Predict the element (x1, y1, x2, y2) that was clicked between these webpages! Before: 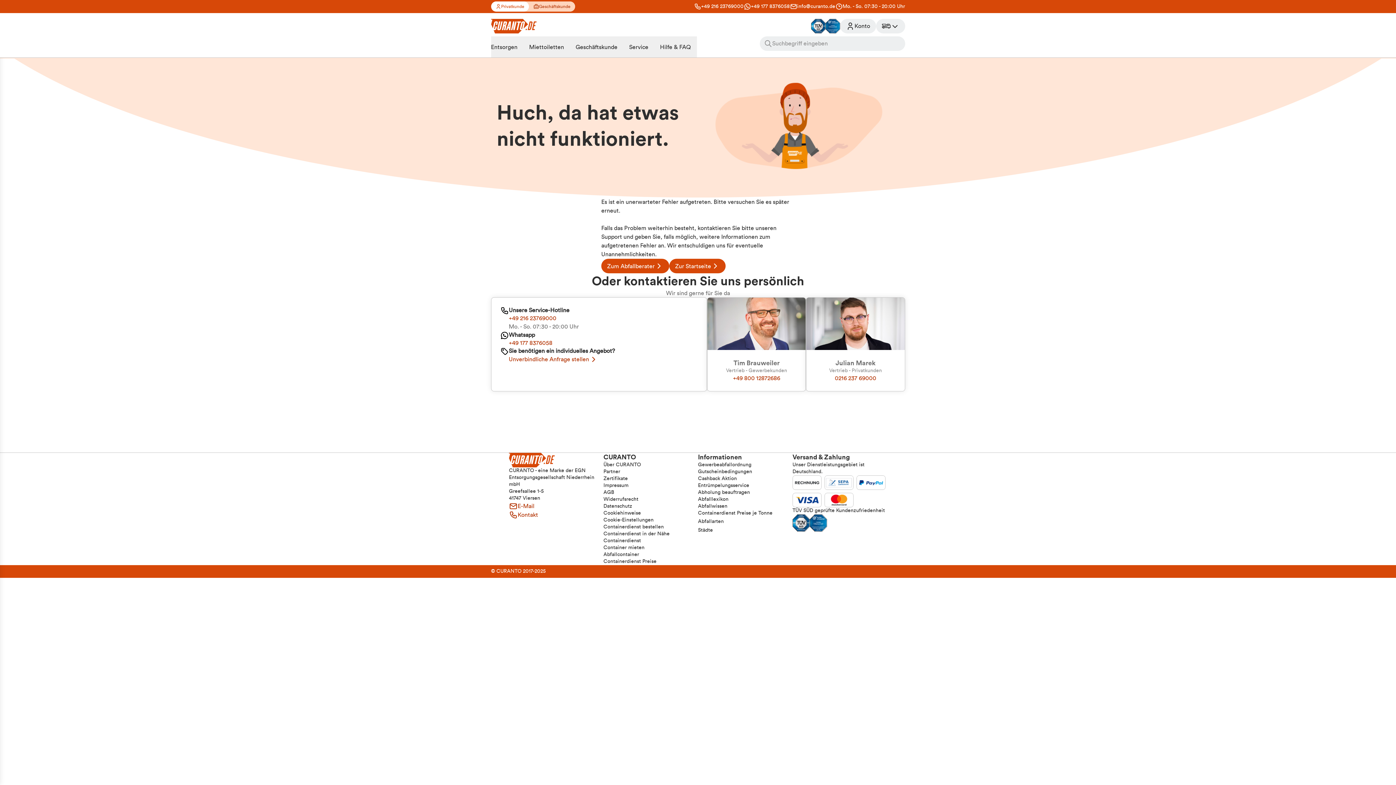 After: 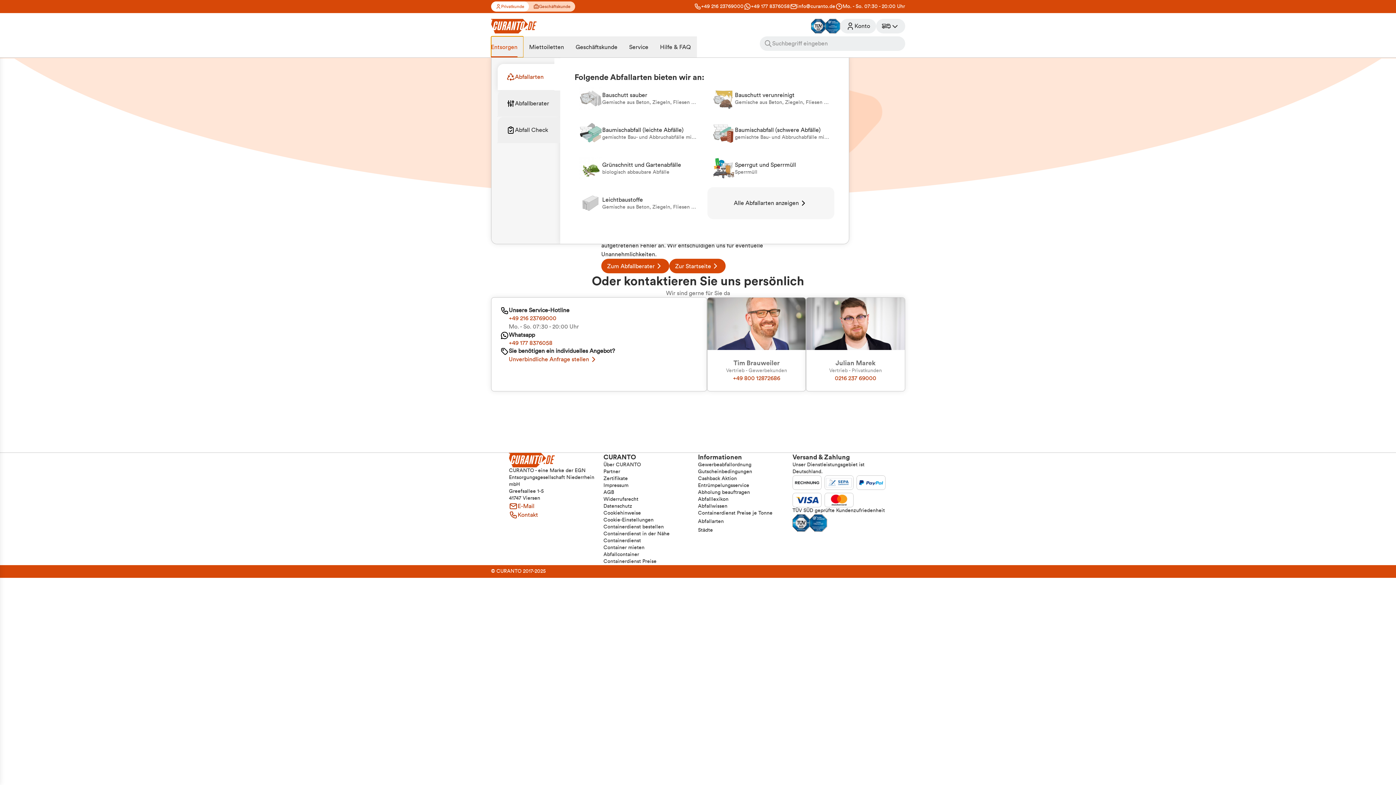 Action: bbox: (491, 36, 523, 57) label: Entsorgen